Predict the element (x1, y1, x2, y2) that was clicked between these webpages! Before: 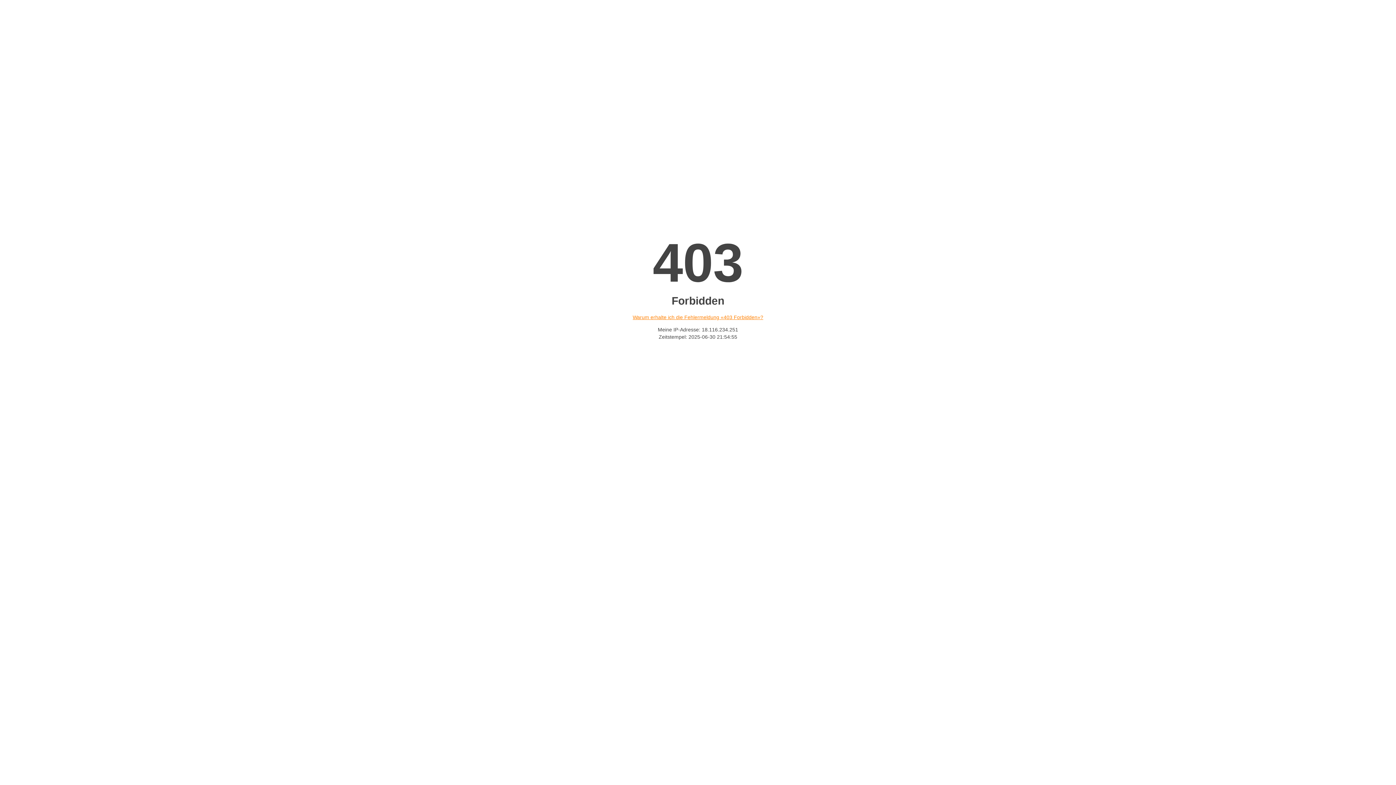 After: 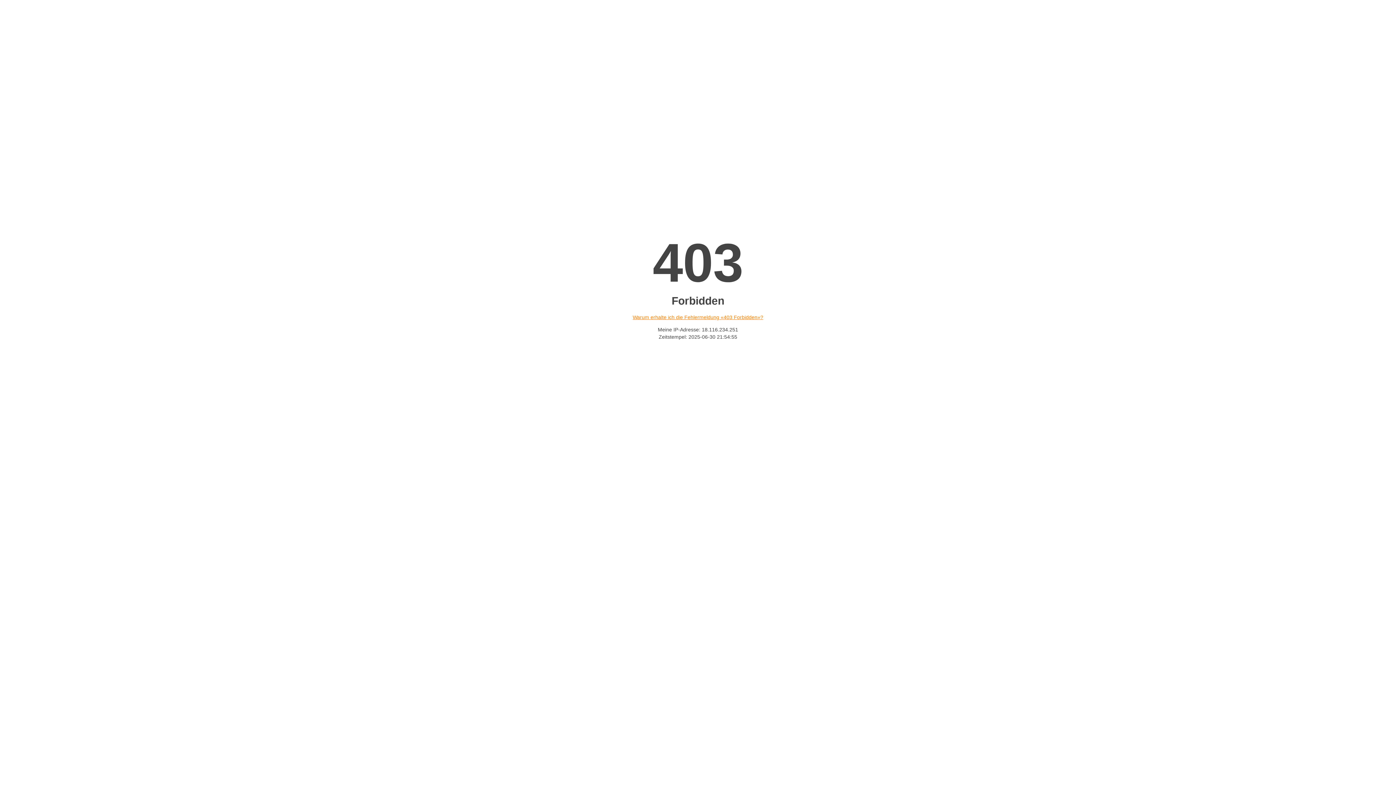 Action: bbox: (632, 314, 763, 320) label: Warum erhalte ich die Fehlermeldung «403 Forbidden»?